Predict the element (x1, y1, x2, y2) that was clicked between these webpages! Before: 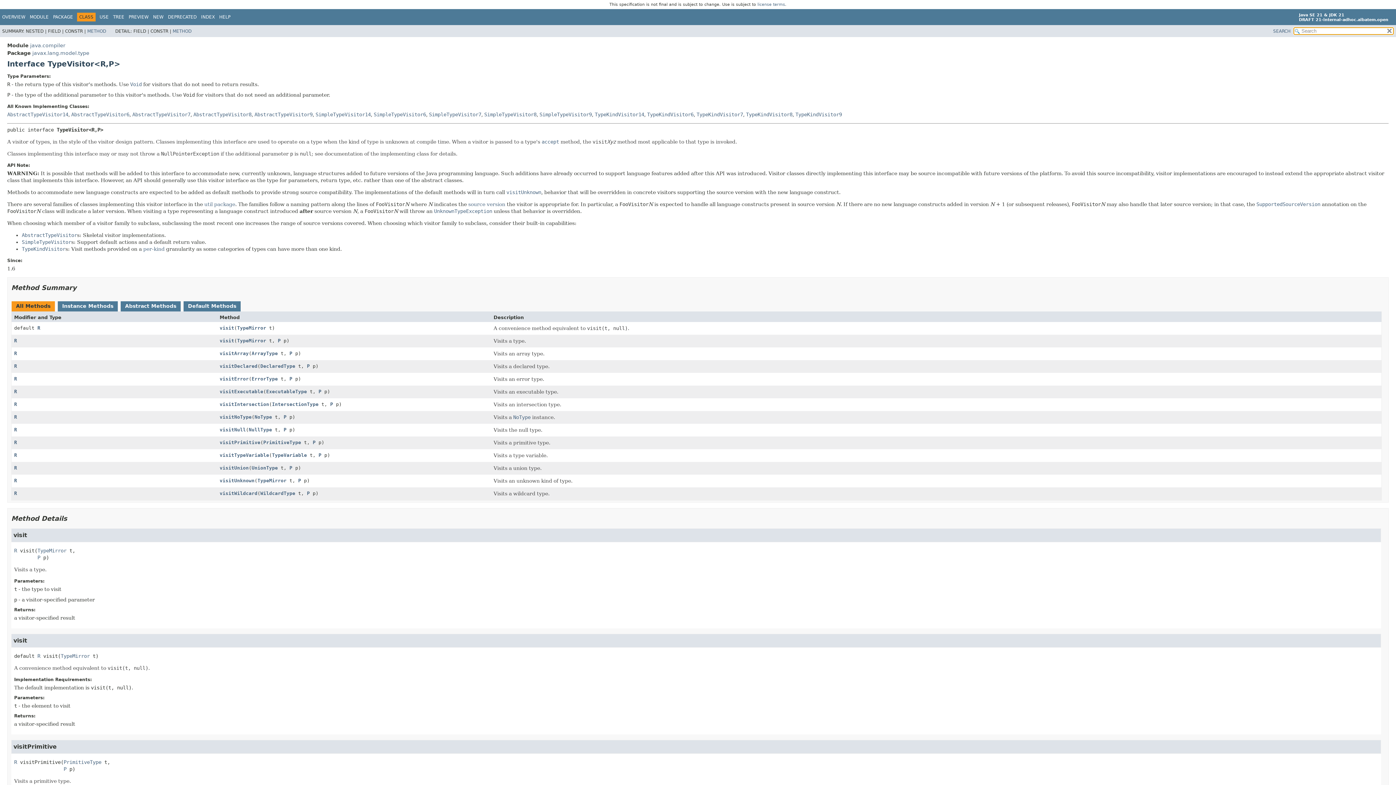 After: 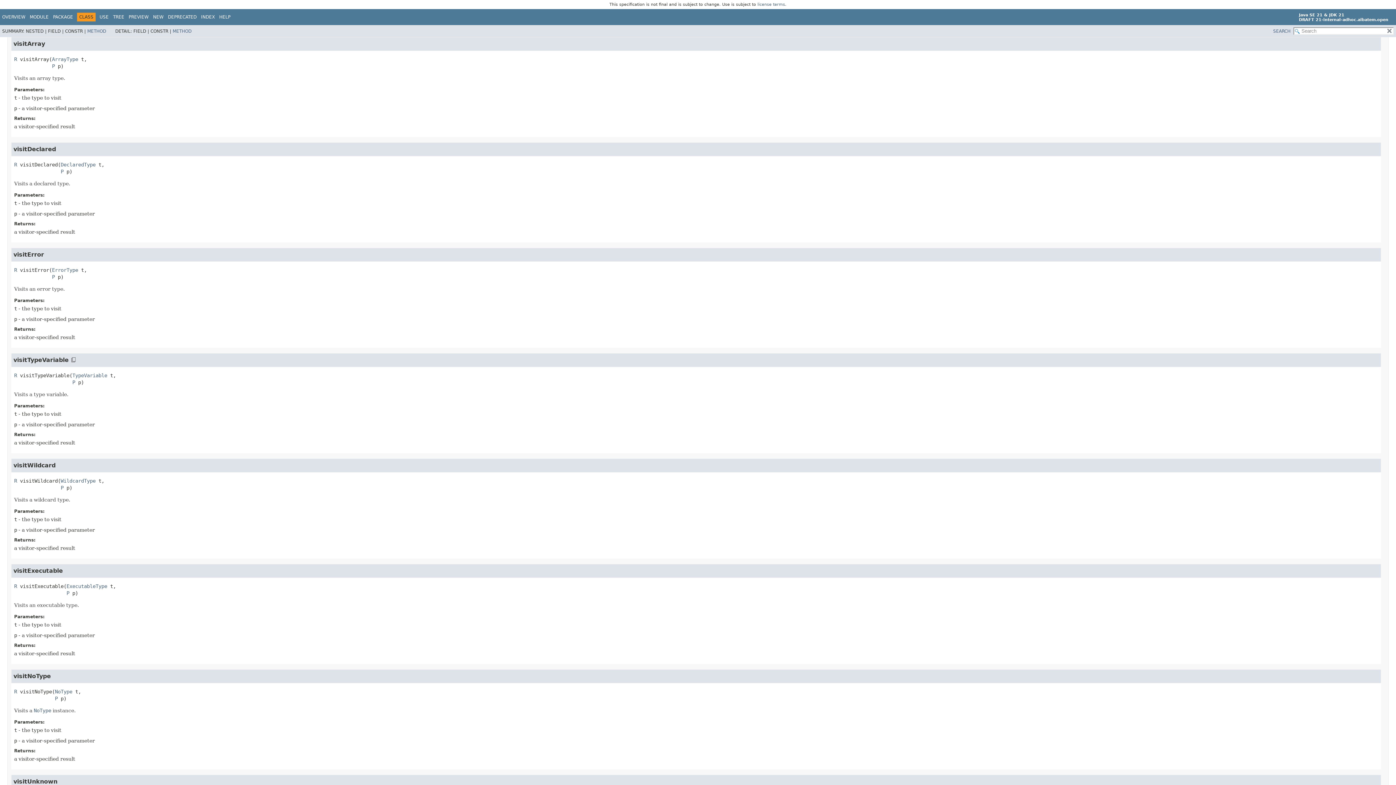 Action: bbox: (219, 350, 248, 356) label: visitArray